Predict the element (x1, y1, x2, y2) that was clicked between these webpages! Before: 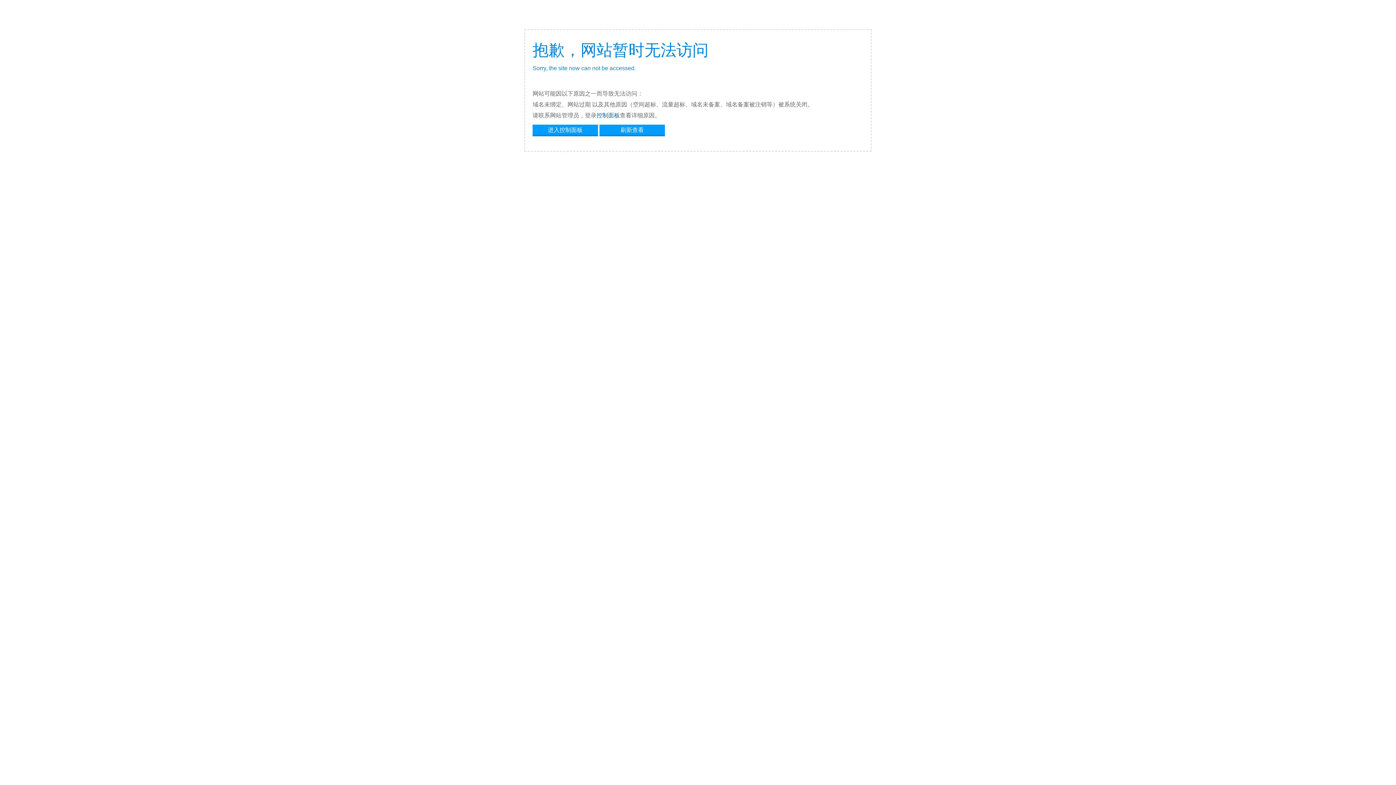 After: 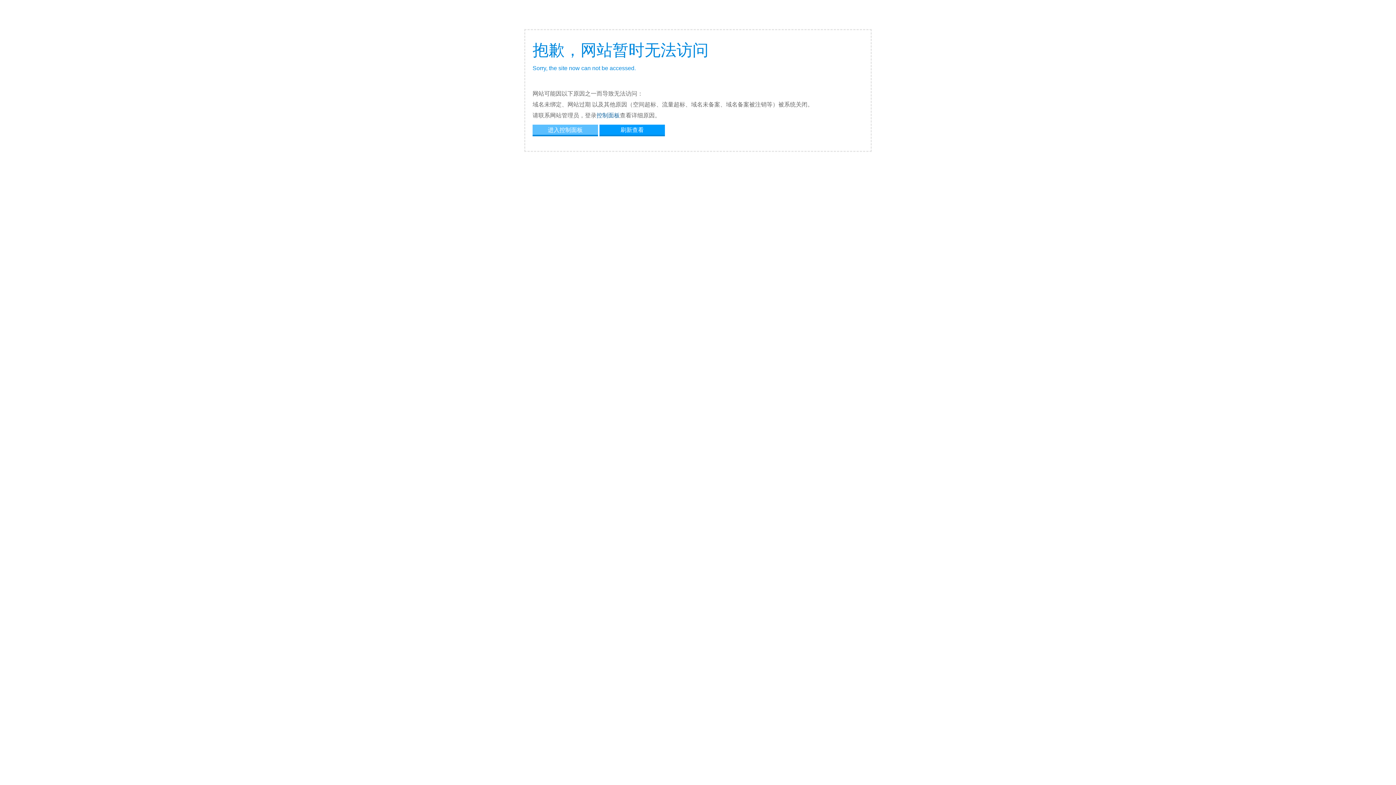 Action: bbox: (532, 124, 598, 134) label: 进入控制面板